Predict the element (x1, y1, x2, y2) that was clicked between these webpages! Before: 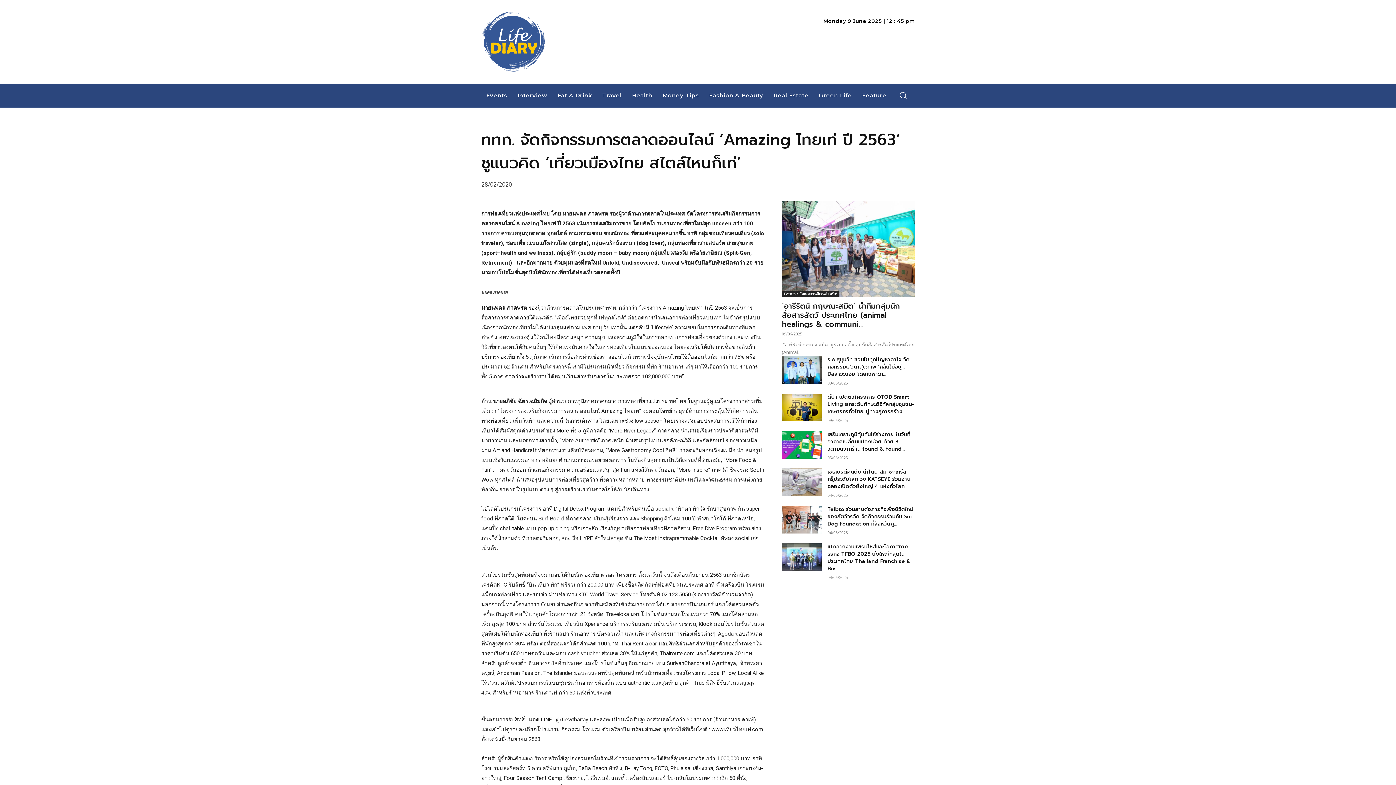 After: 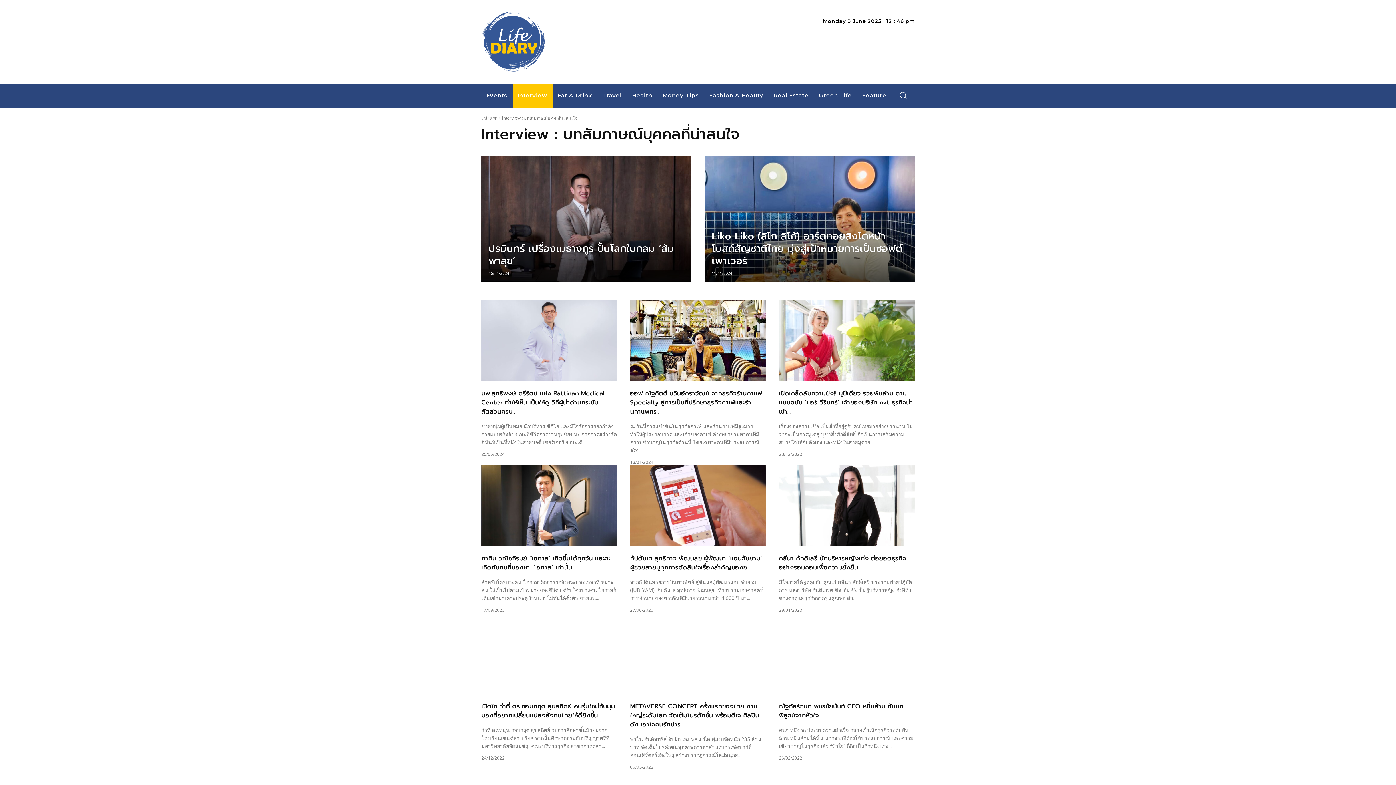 Action: bbox: (512, 83, 552, 107) label: Interview